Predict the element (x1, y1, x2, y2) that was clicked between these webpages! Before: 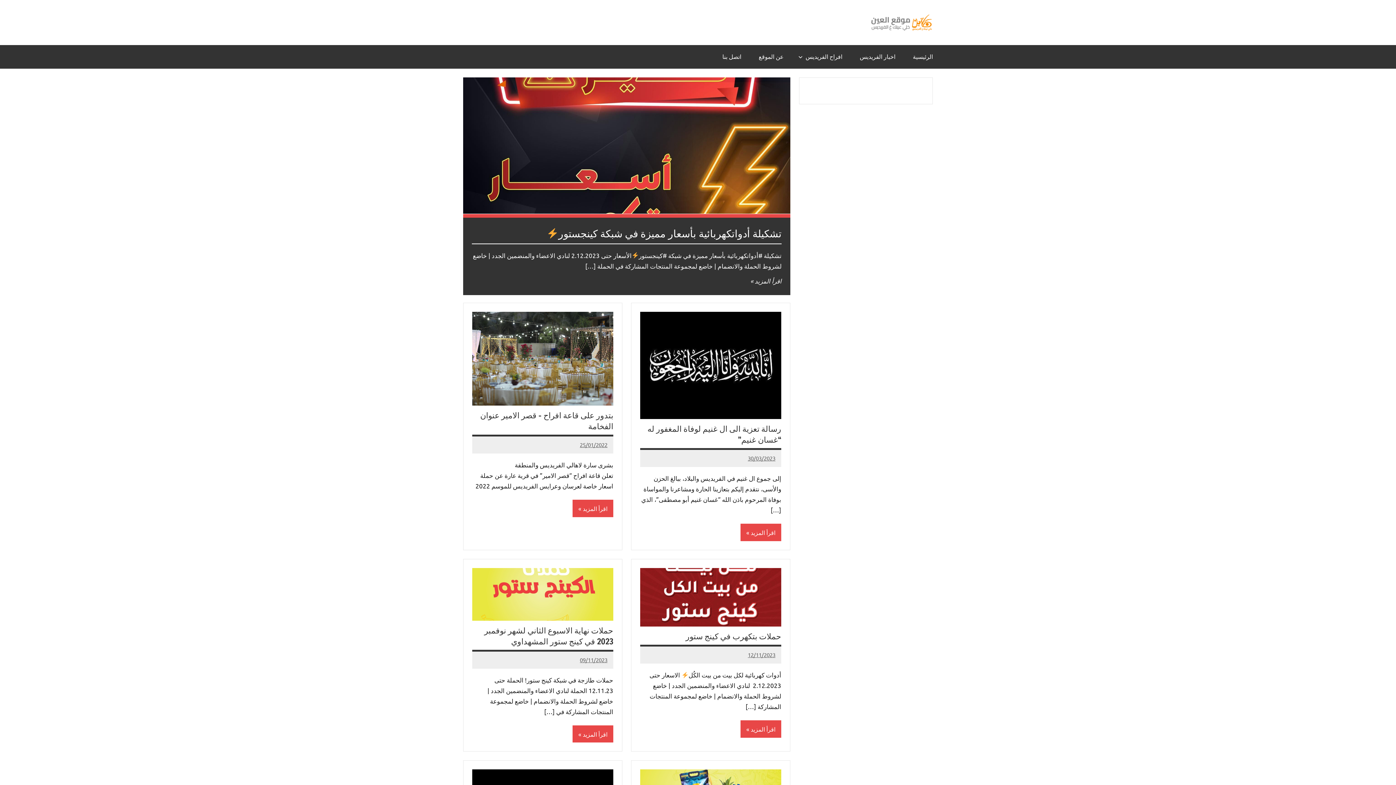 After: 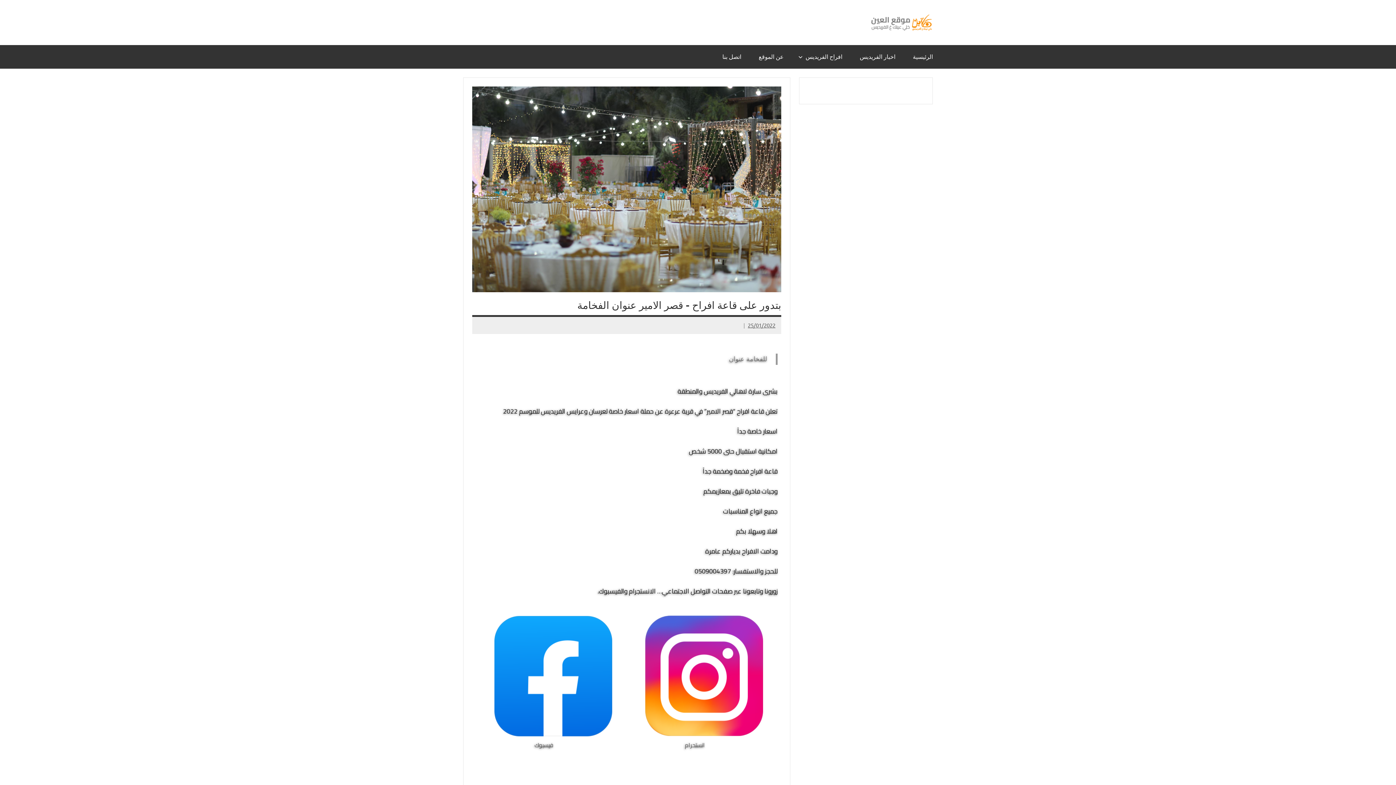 Action: label: اقرأ المزيد bbox: (572, 500, 613, 517)